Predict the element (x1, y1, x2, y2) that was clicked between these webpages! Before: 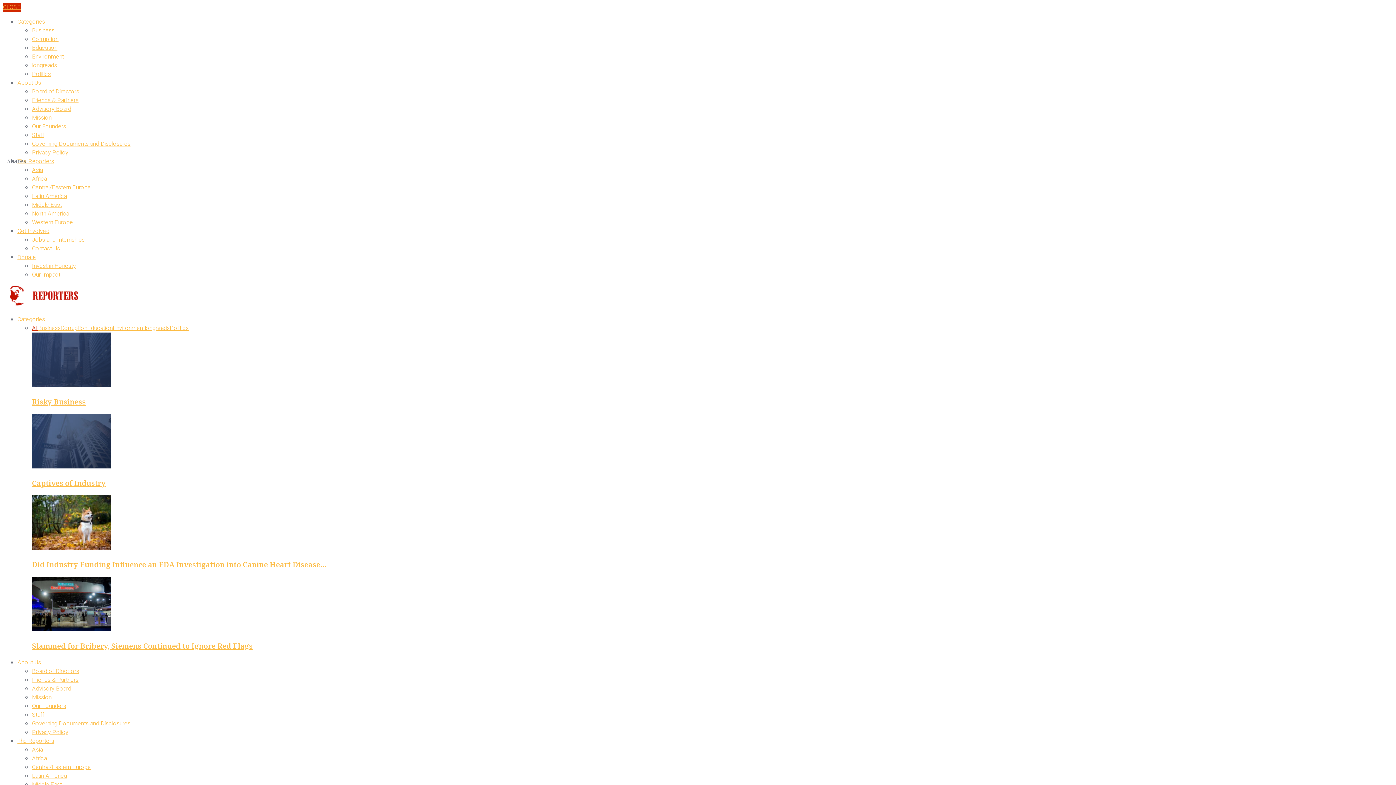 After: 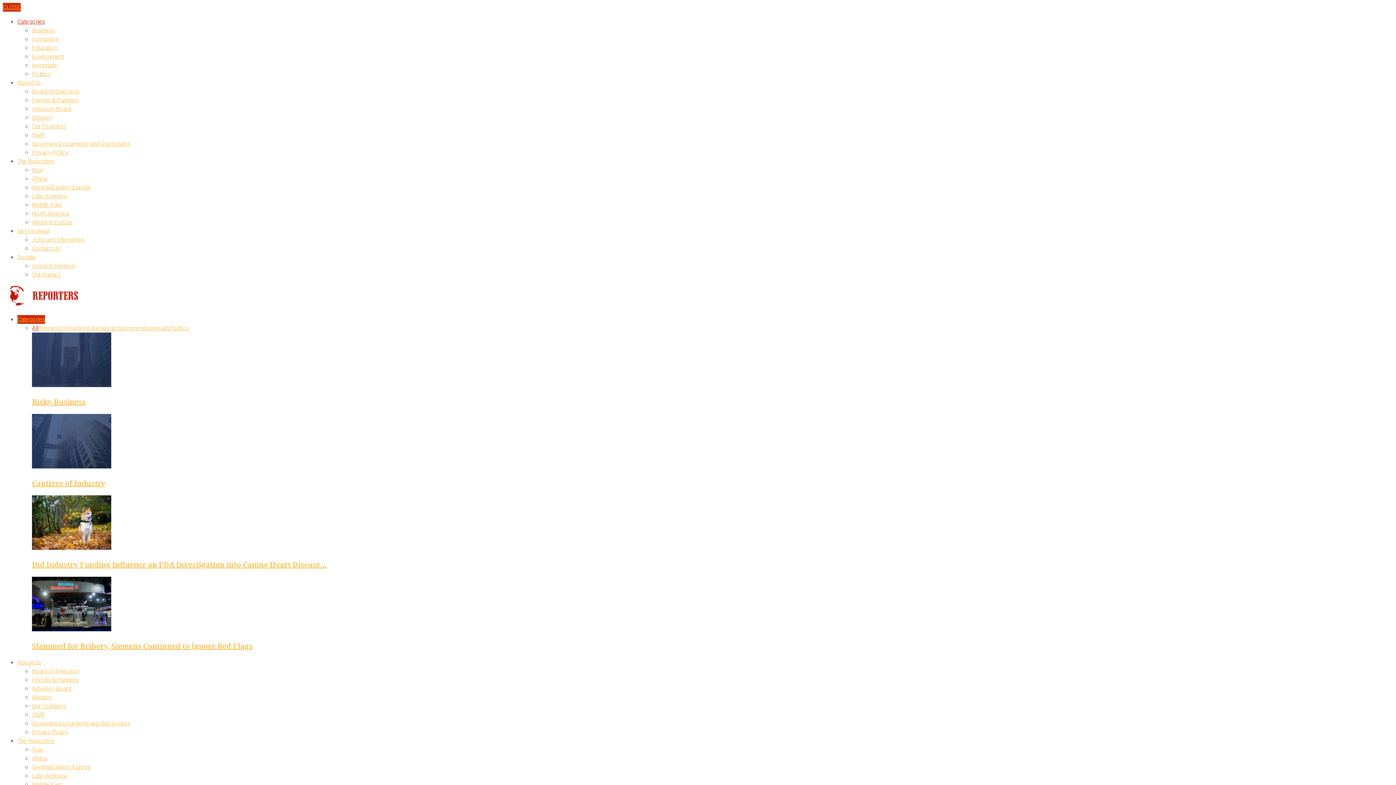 Action: label: Environment bbox: (112, 324, 144, 332)